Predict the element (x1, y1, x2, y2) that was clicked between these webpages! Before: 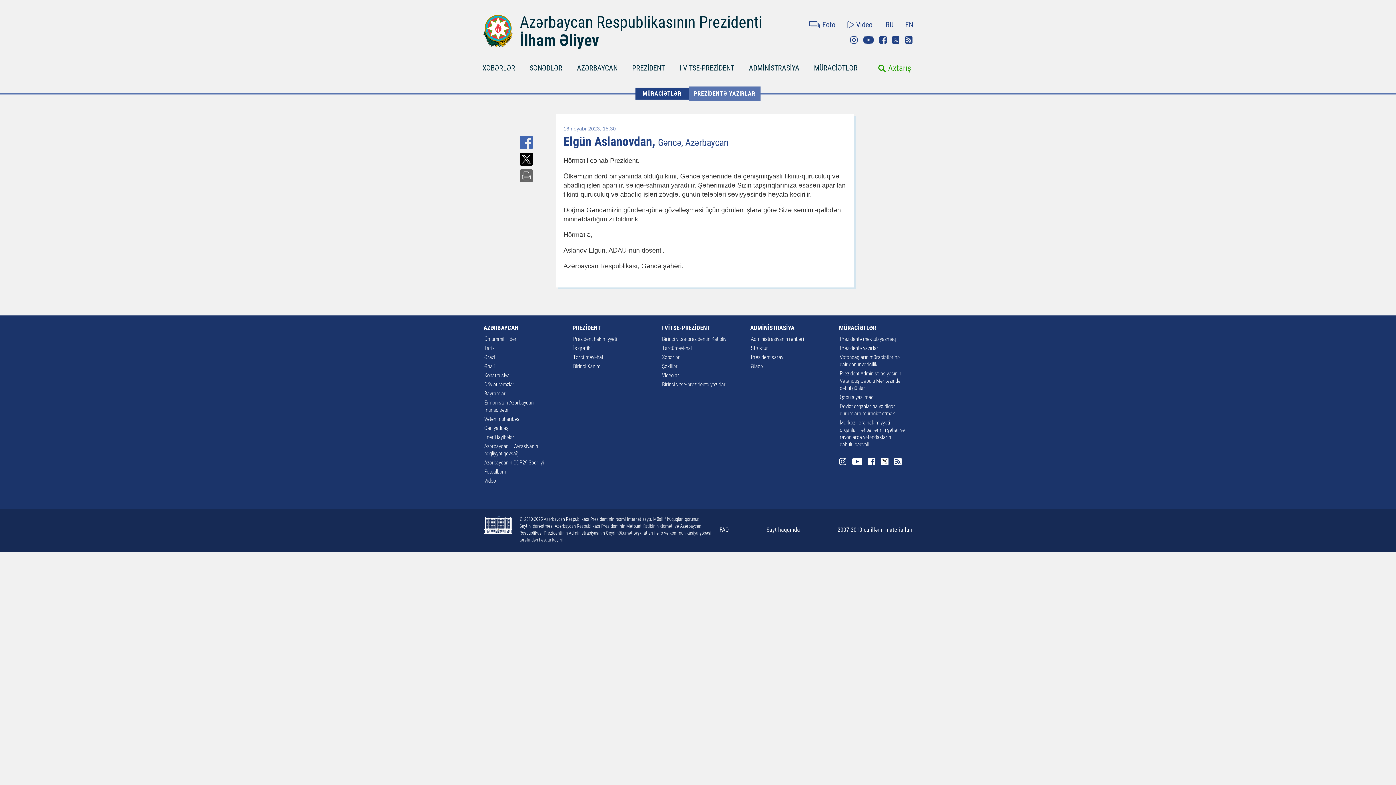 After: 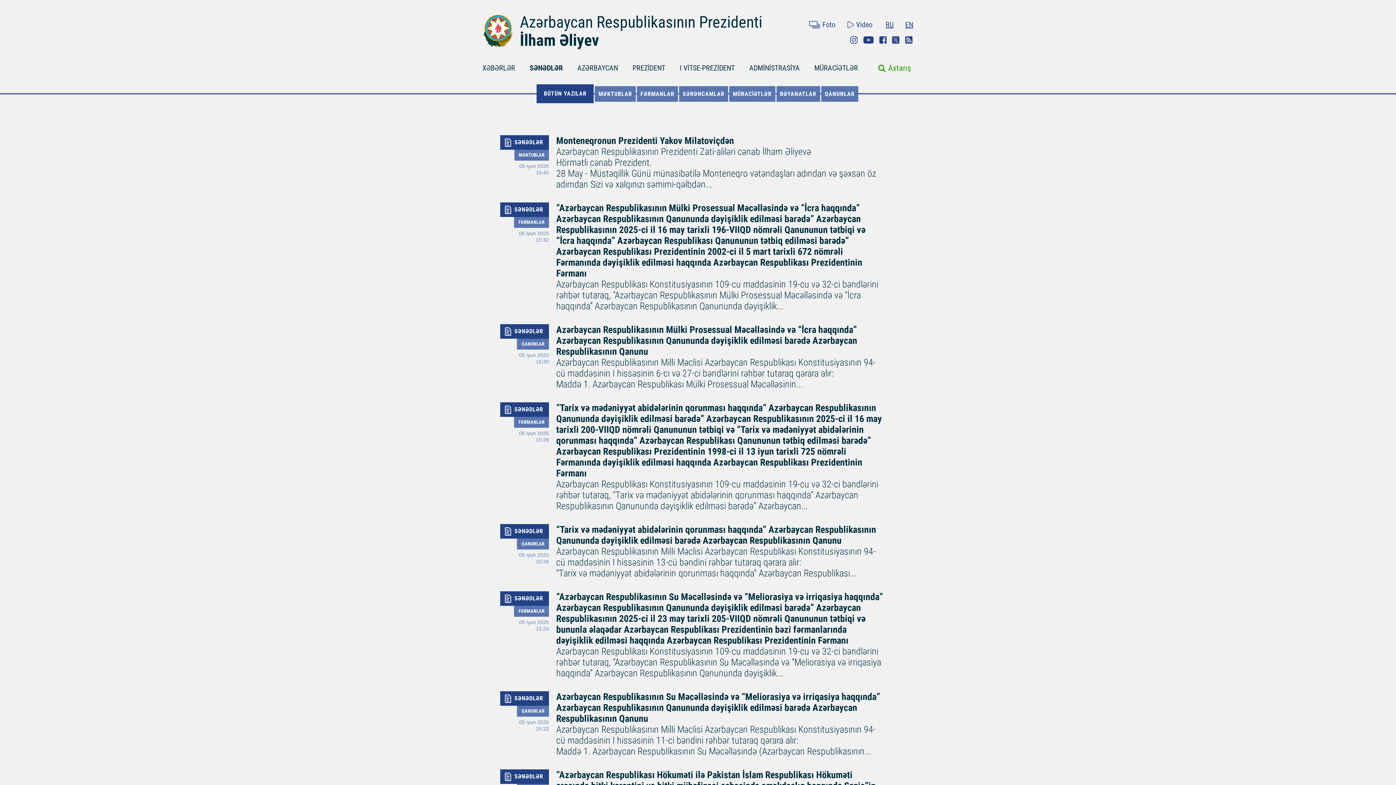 Action: label: SƏNƏDLƏR bbox: (522, 57, 569, 76)